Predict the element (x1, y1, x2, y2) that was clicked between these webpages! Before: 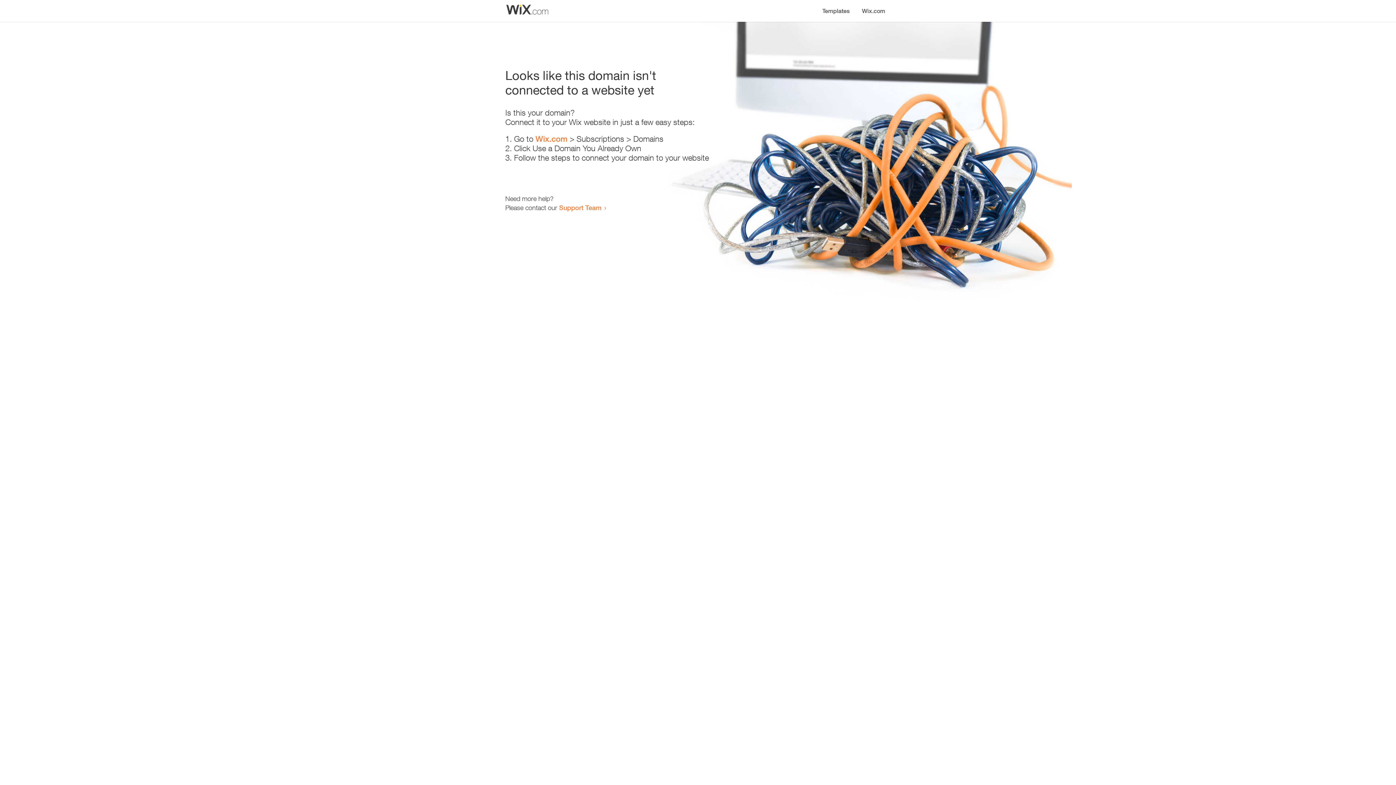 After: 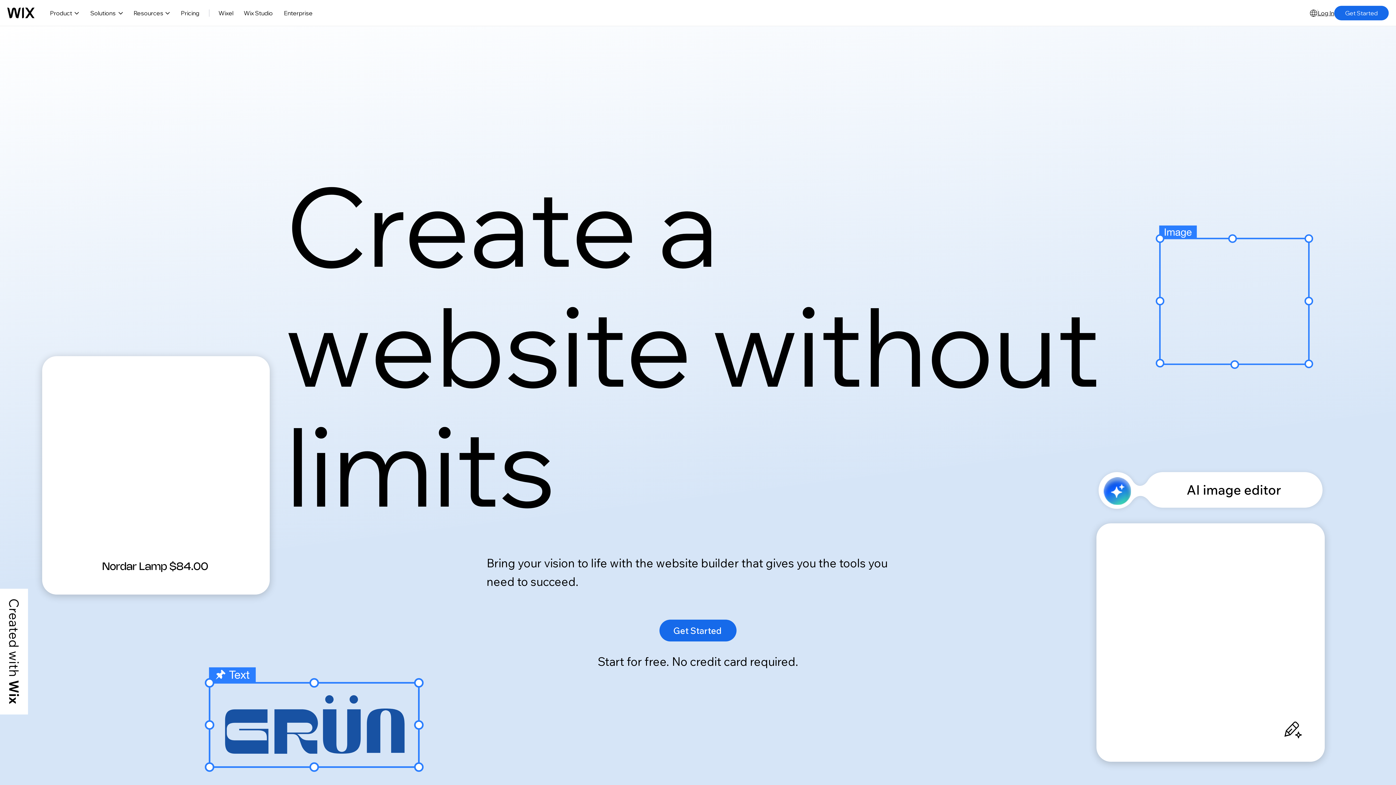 Action: label: Wix.com bbox: (856, 0, 890, 14)